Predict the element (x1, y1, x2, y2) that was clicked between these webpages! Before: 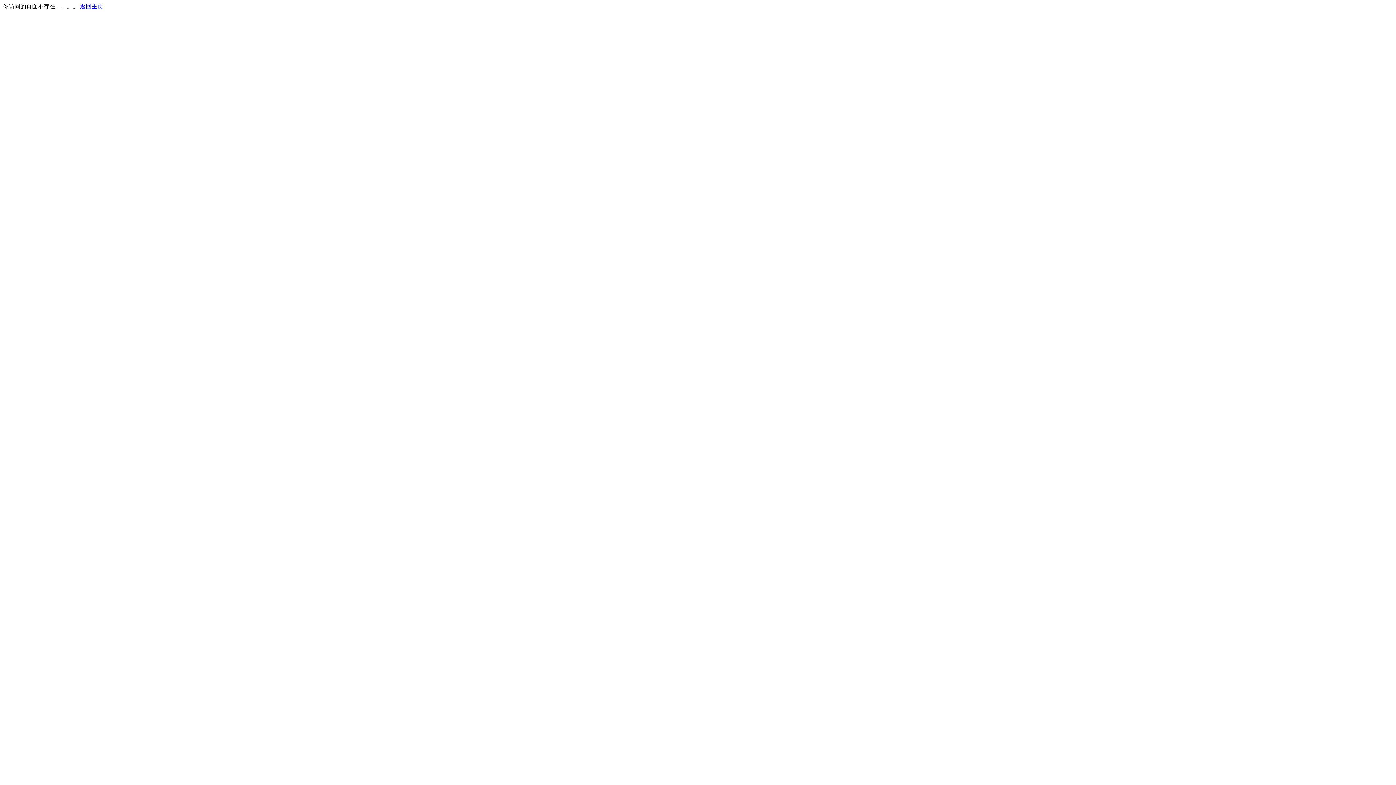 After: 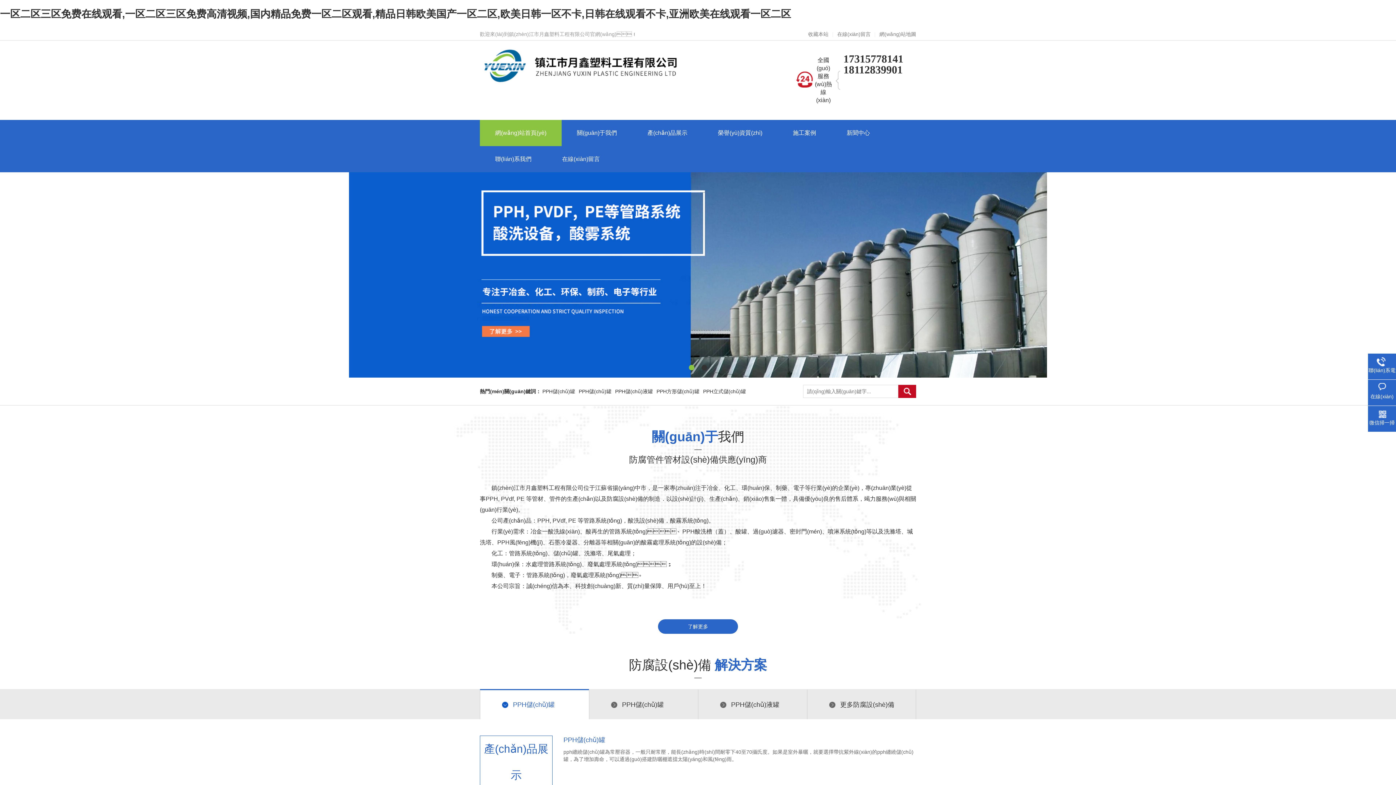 Action: label: 返回主页 bbox: (80, 3, 103, 9)